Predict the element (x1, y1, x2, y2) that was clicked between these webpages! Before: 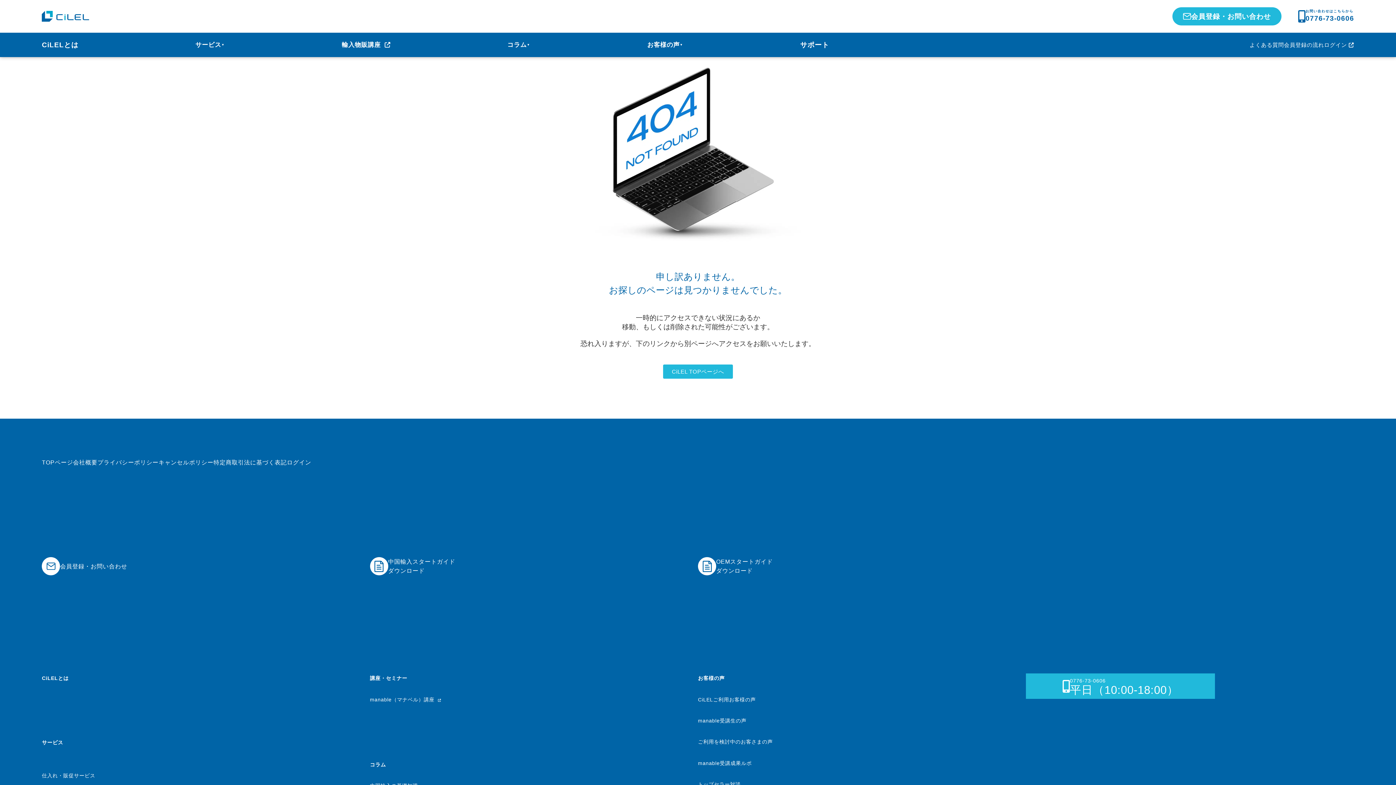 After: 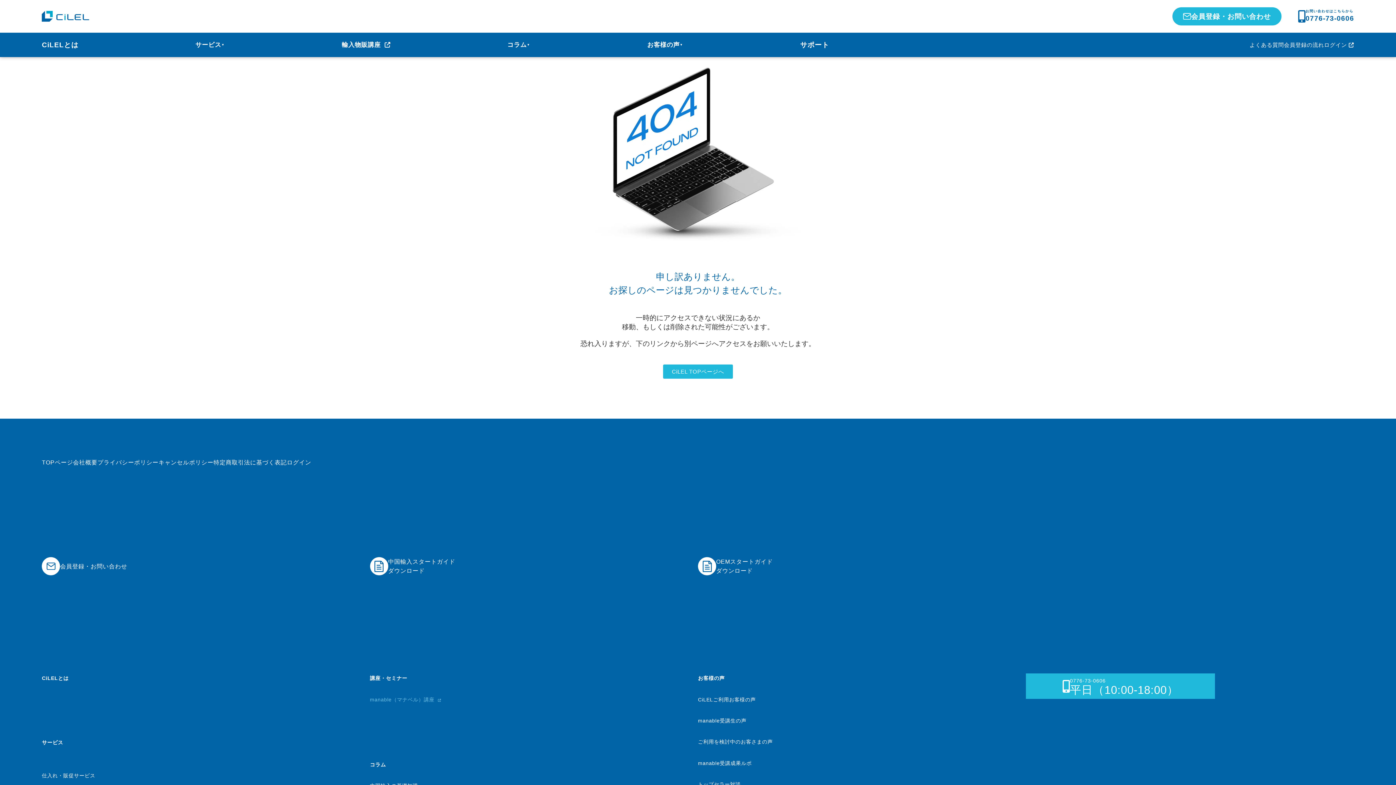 Action: label: manable（マナベル）講座  bbox: (370, 696, 441, 702)